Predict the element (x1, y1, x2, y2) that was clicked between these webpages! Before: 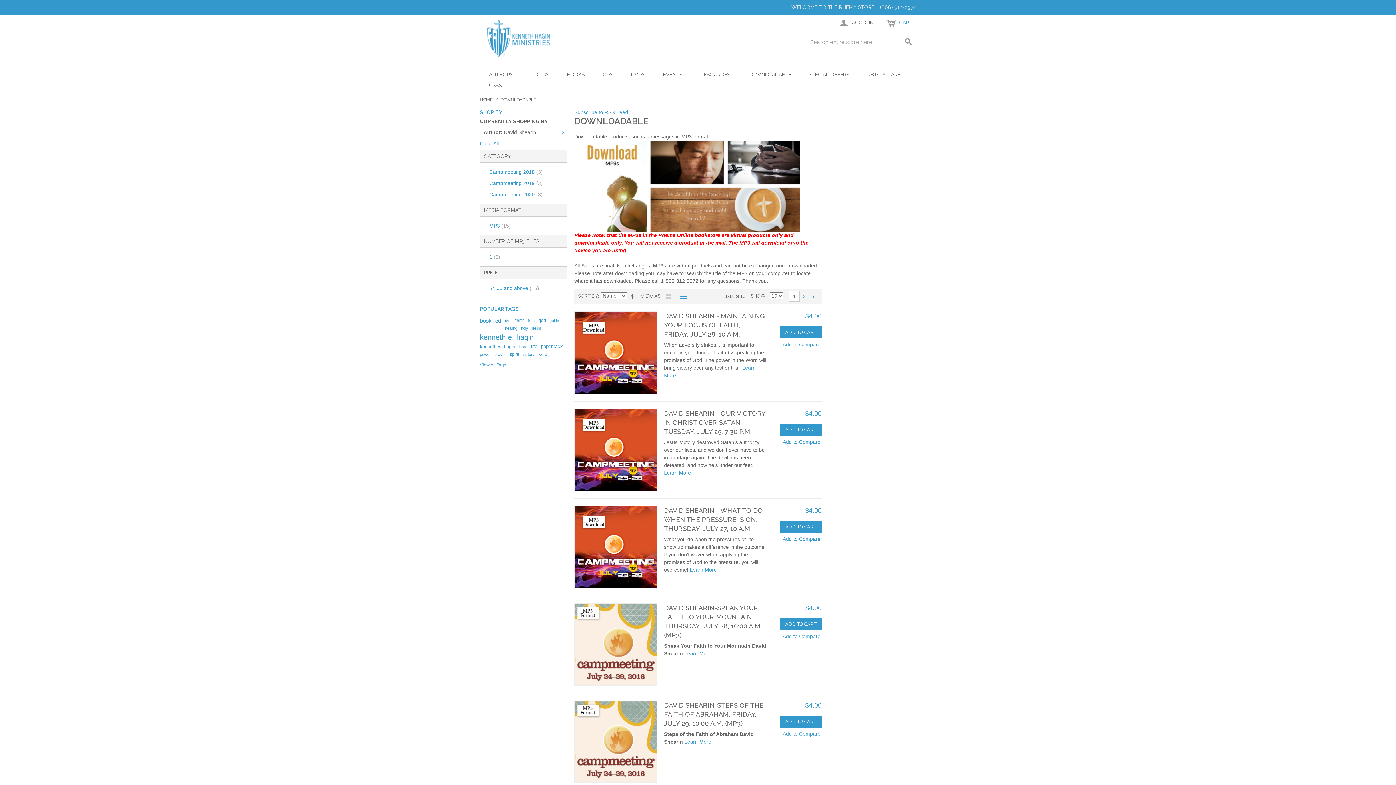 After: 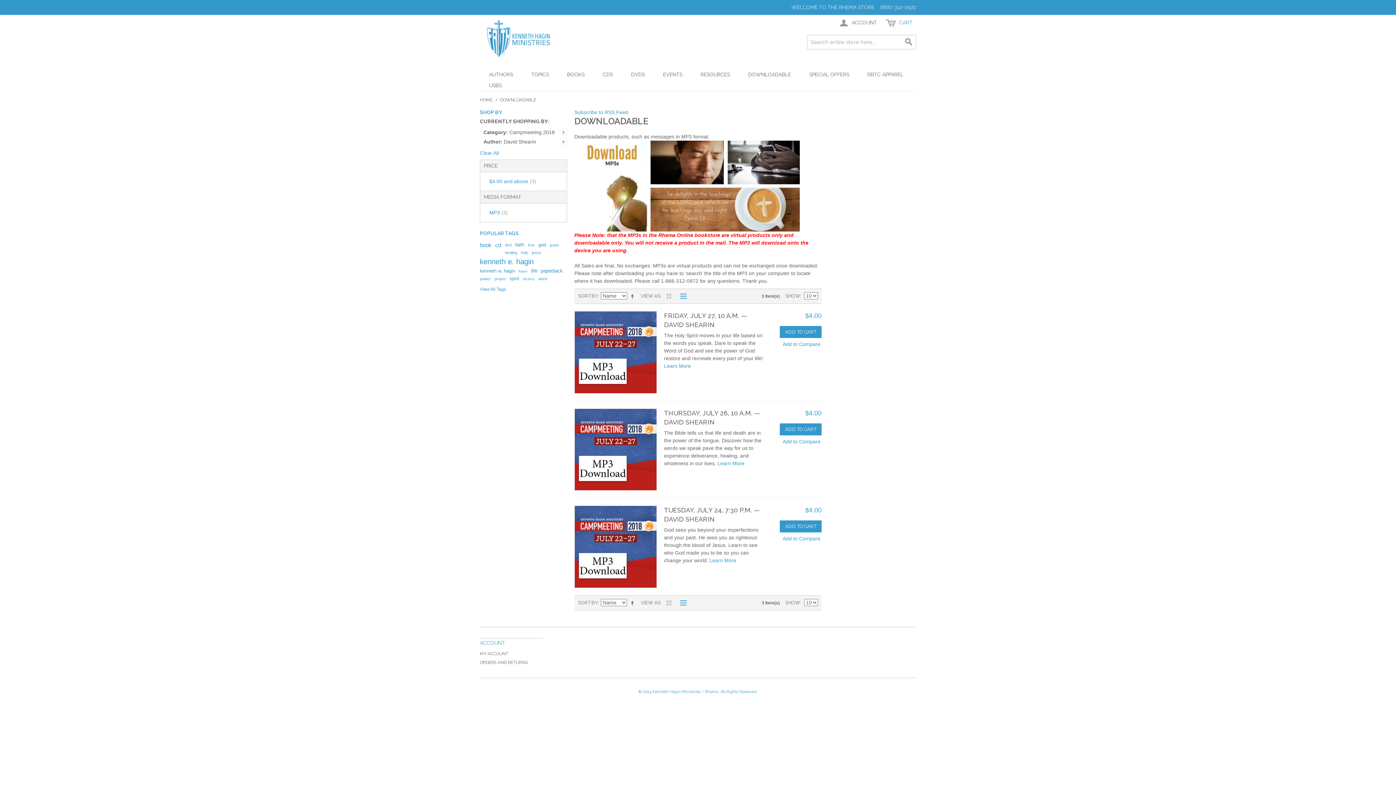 Action: bbox: (484, 166, 563, 177) label: Campmeeting 2018 (3)